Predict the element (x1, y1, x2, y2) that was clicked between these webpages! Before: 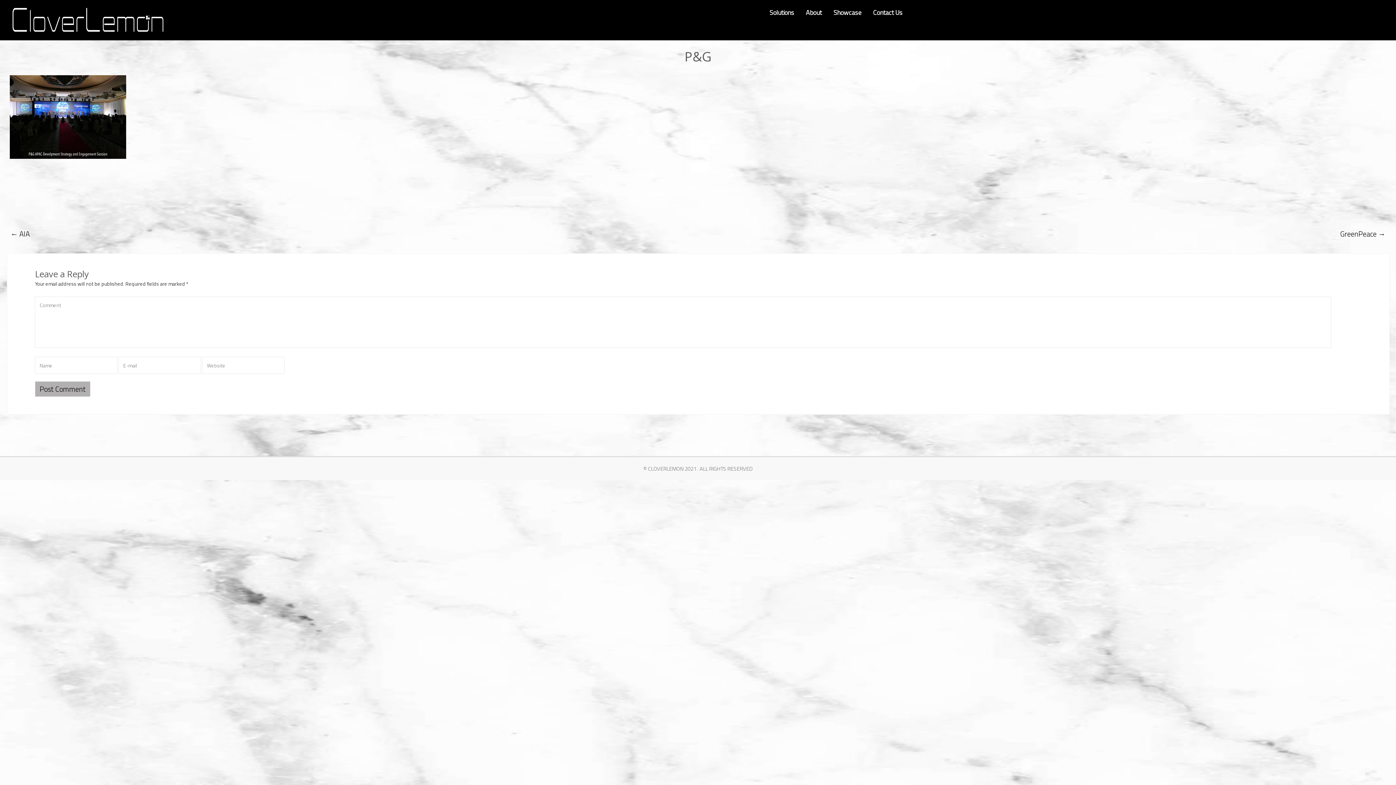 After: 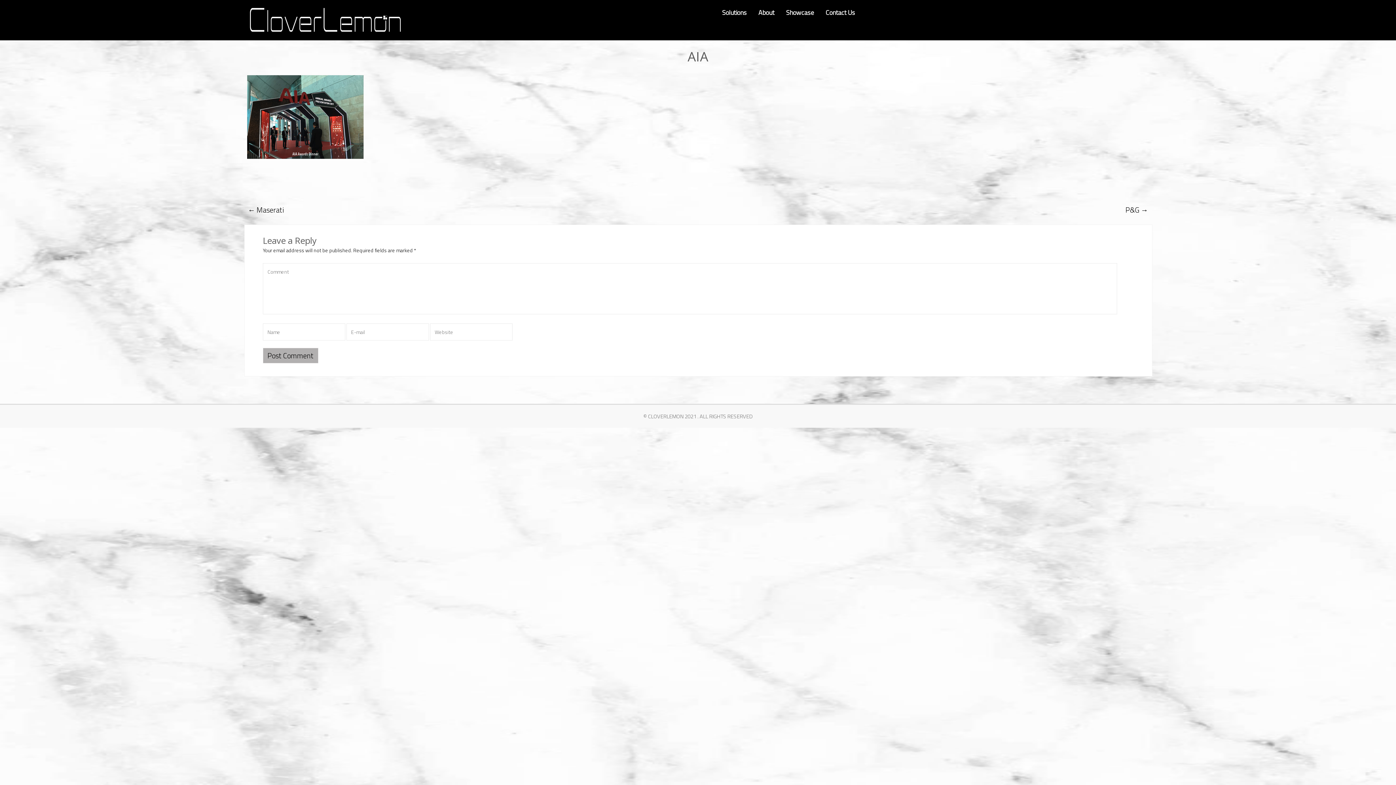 Action: bbox: (6, 228, 33, 239) label: ← AIA